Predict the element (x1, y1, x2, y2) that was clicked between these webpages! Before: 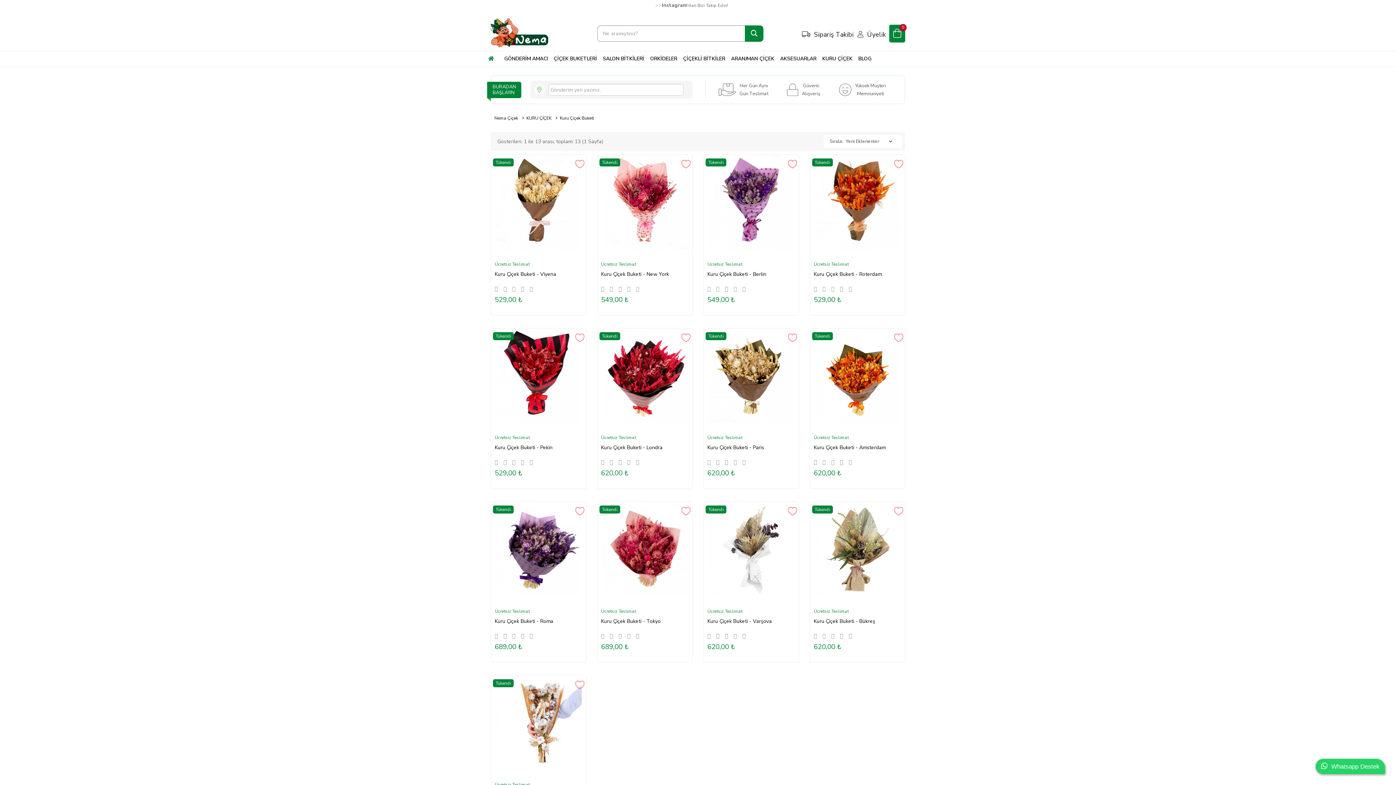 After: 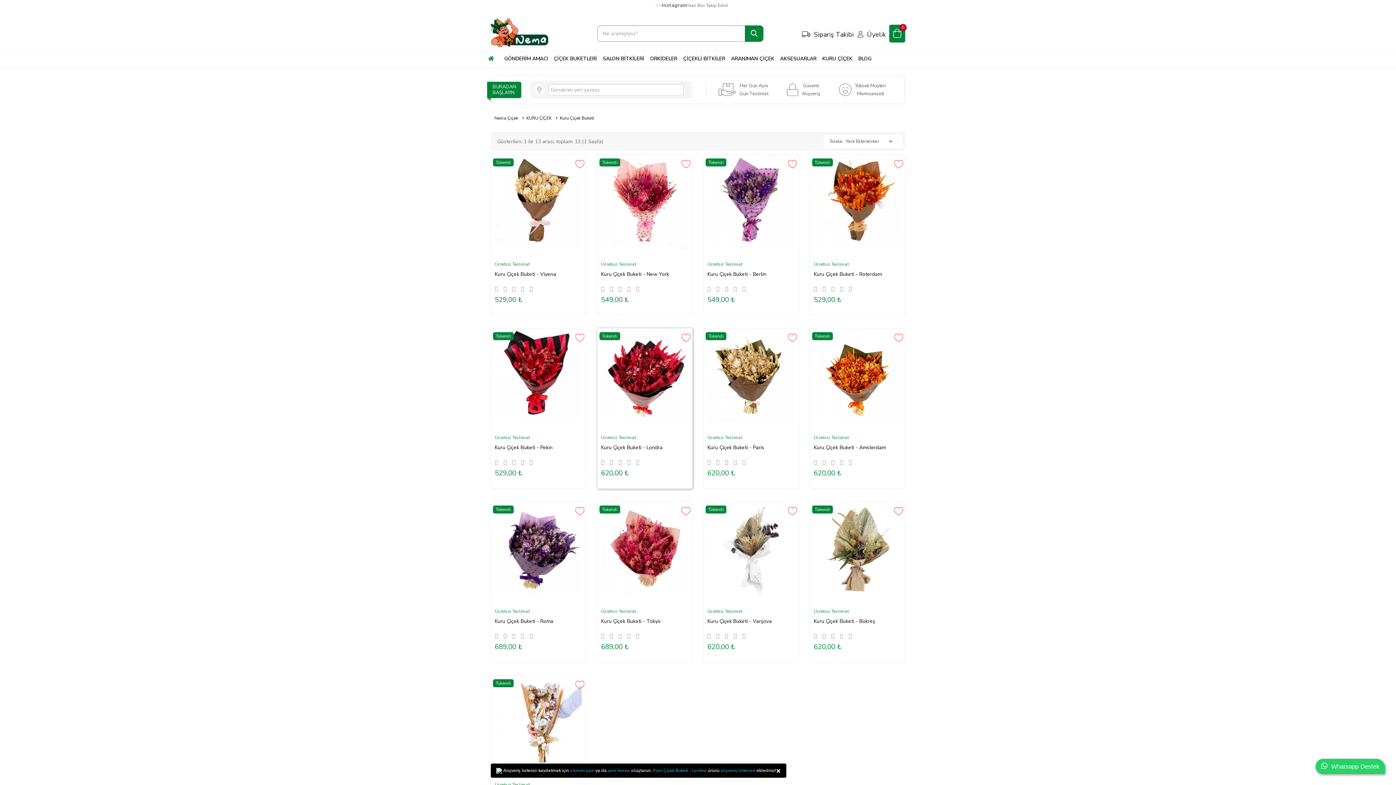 Action: label: Favorilere Ekle bbox: (681, 333, 690, 342)